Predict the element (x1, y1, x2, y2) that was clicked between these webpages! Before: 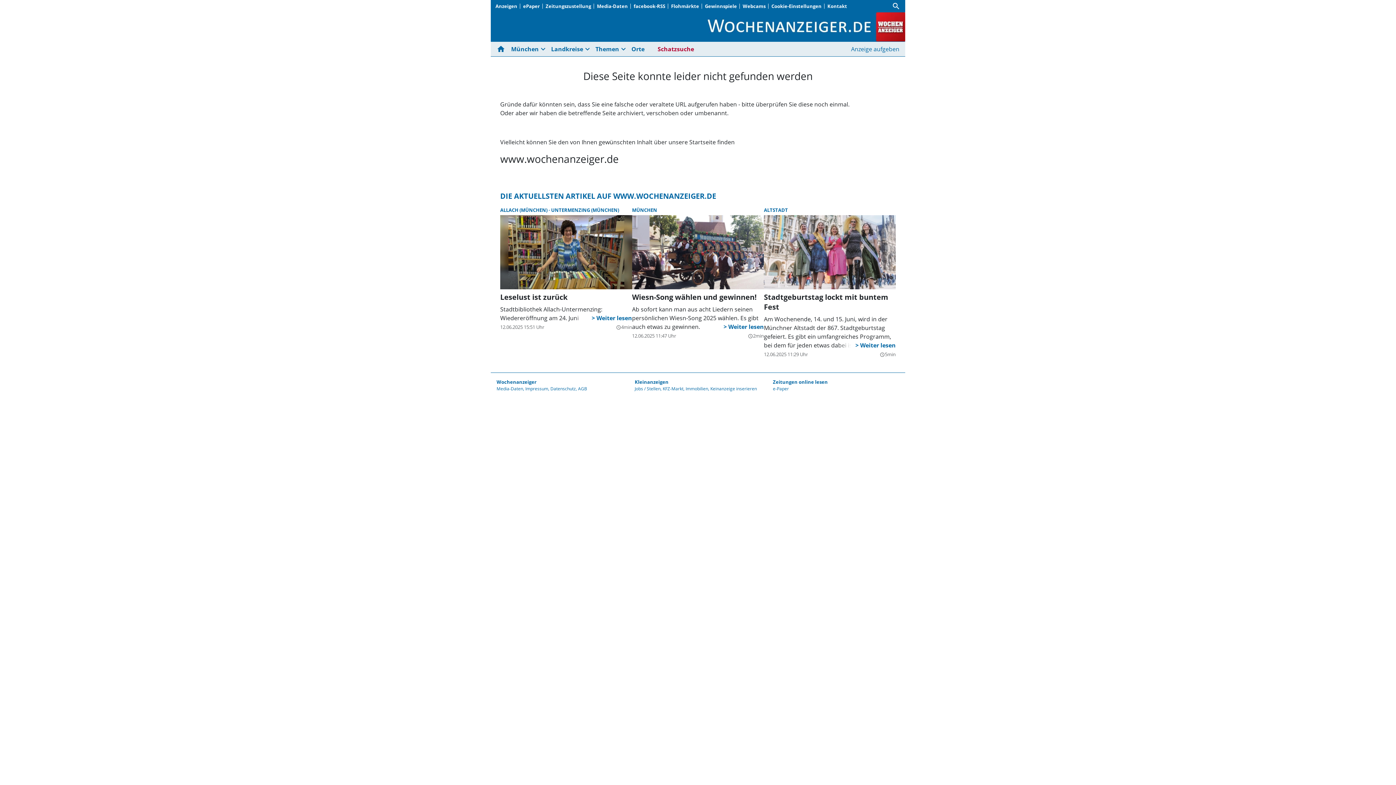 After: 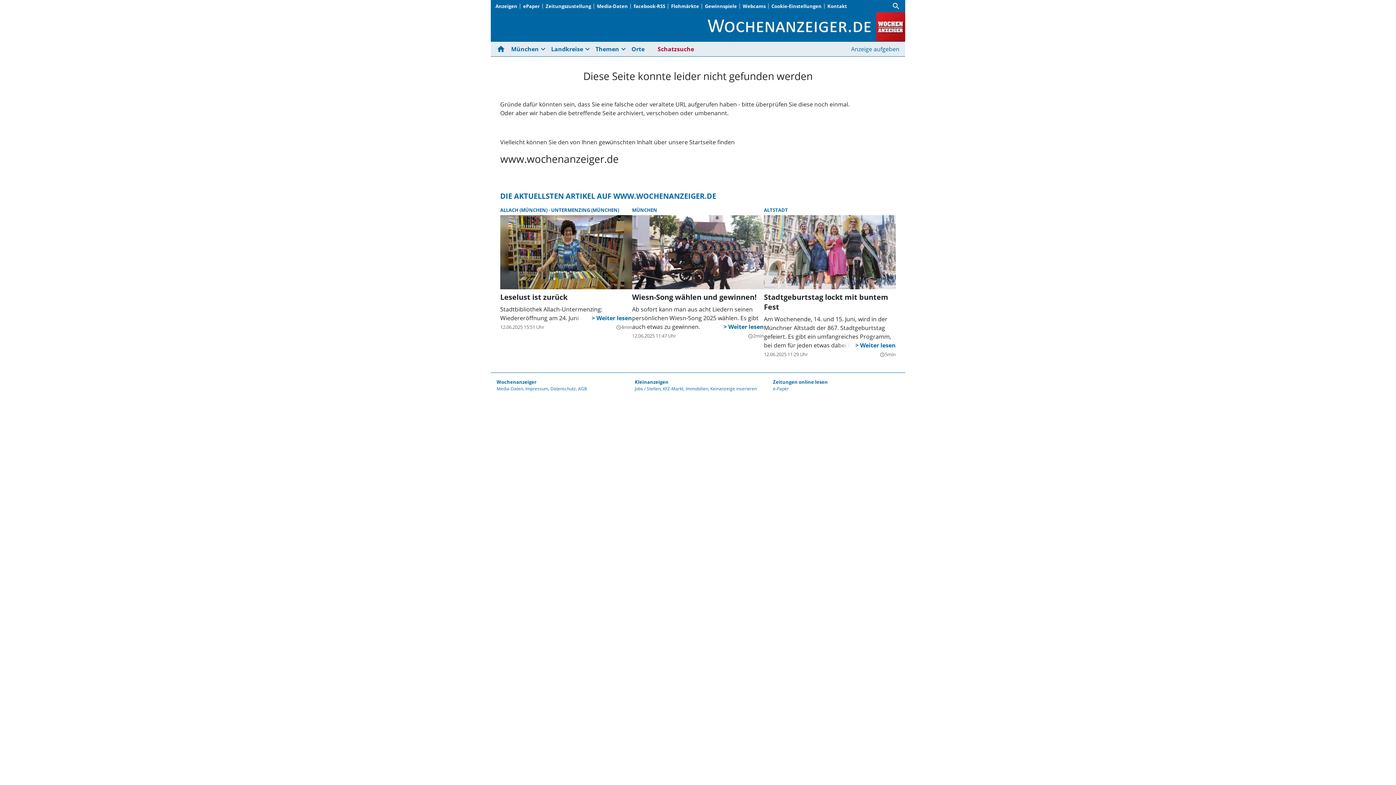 Action: label: München bbox: (508, 41, 541, 56)